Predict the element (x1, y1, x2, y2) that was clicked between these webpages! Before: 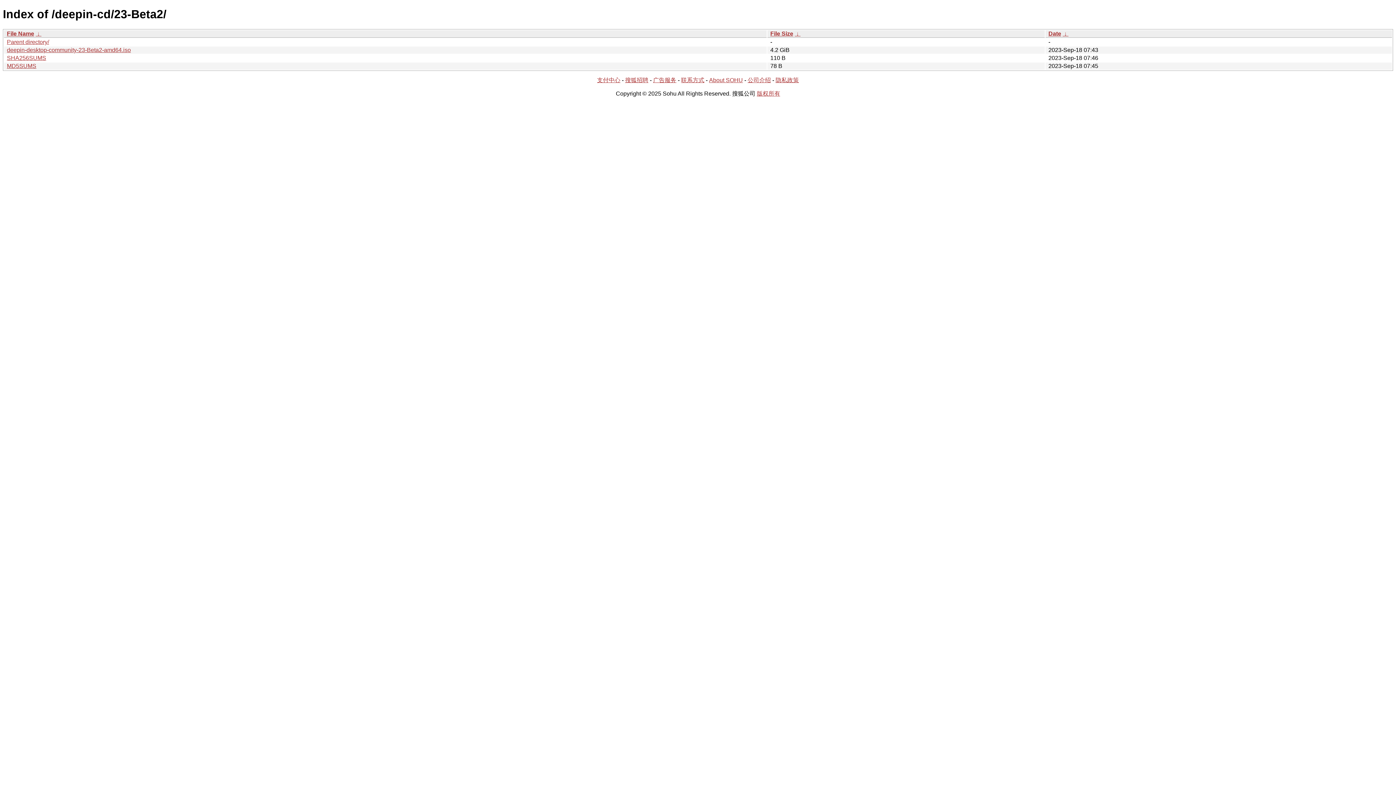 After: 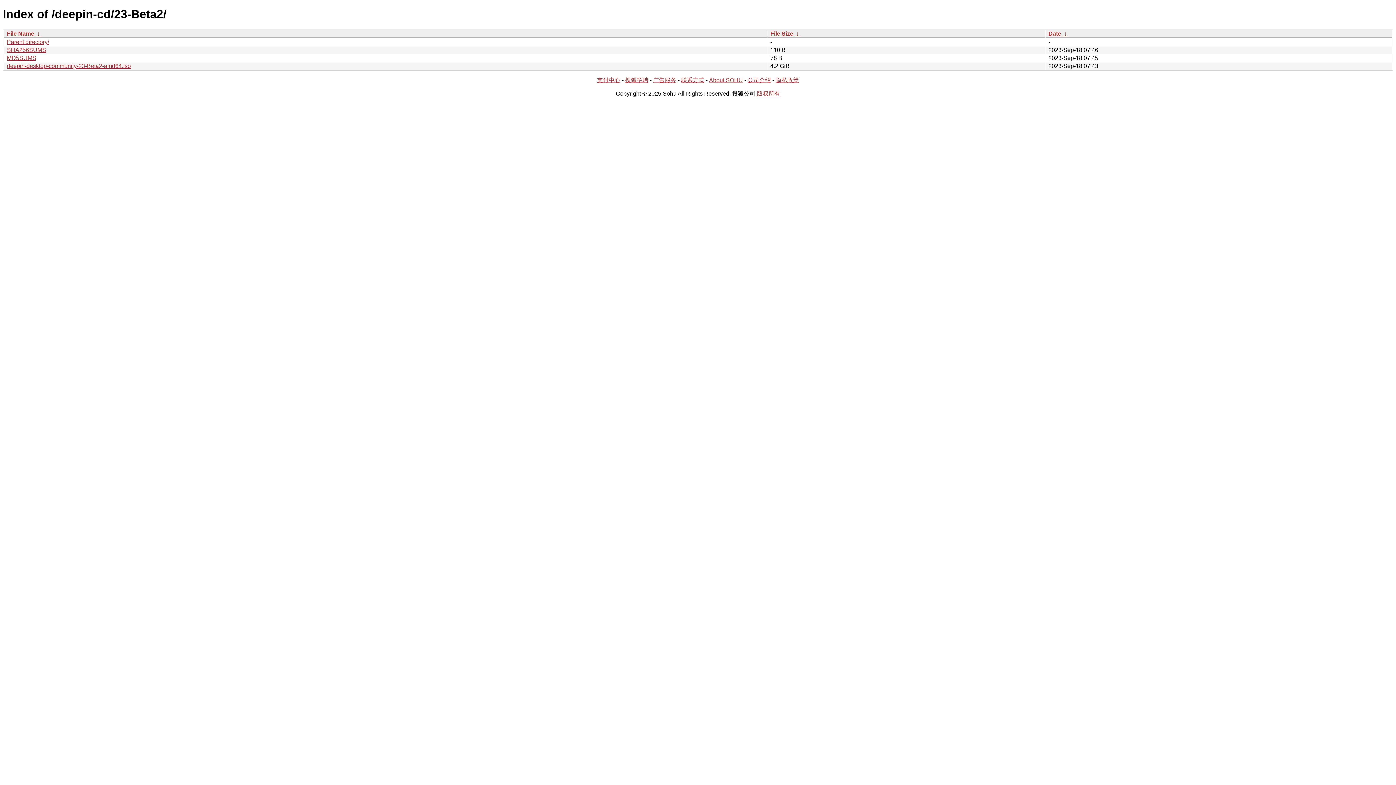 Action: bbox: (1062, 30, 1068, 36) label:  ↓ 